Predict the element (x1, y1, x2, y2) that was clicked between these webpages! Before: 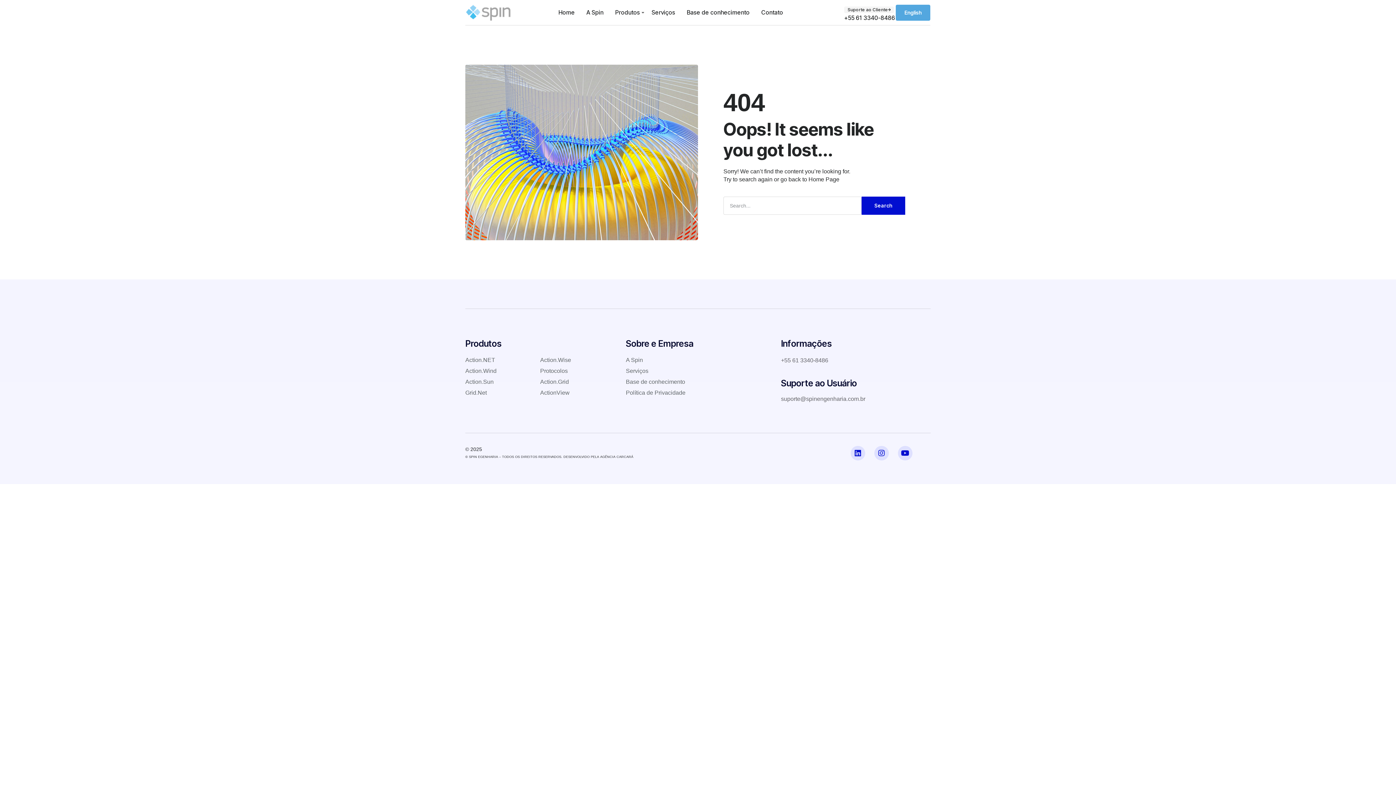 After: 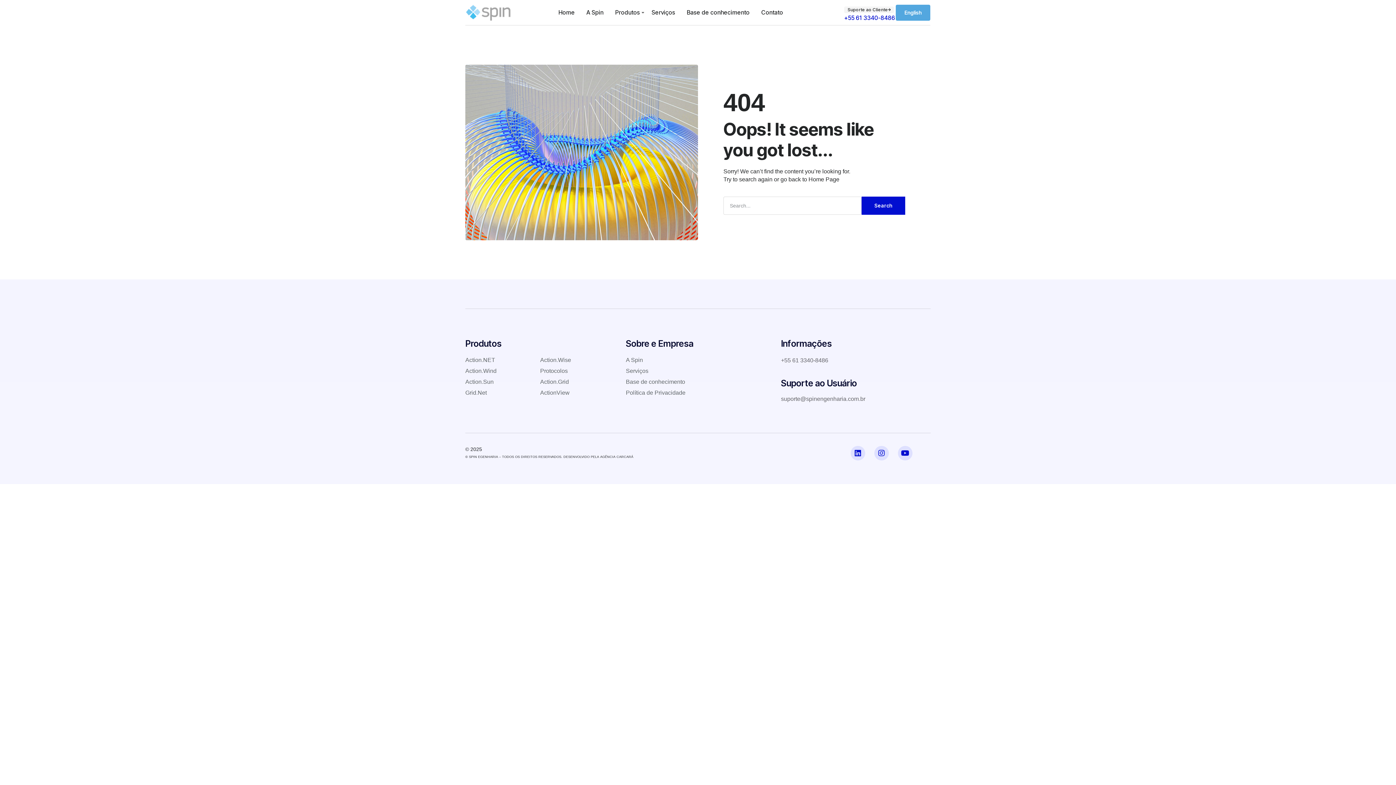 Action: label: +55 61 3340-8486 bbox: (844, 14, 895, 21)